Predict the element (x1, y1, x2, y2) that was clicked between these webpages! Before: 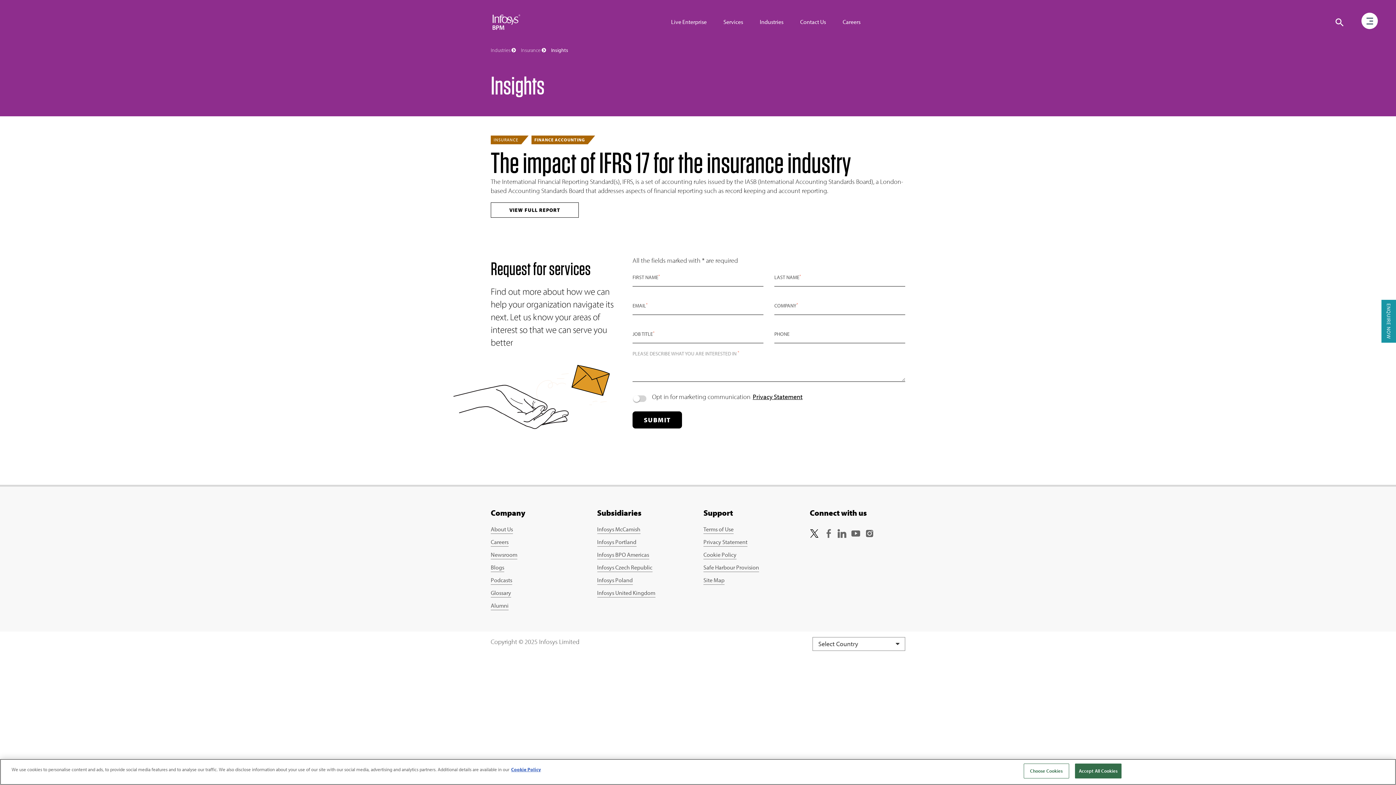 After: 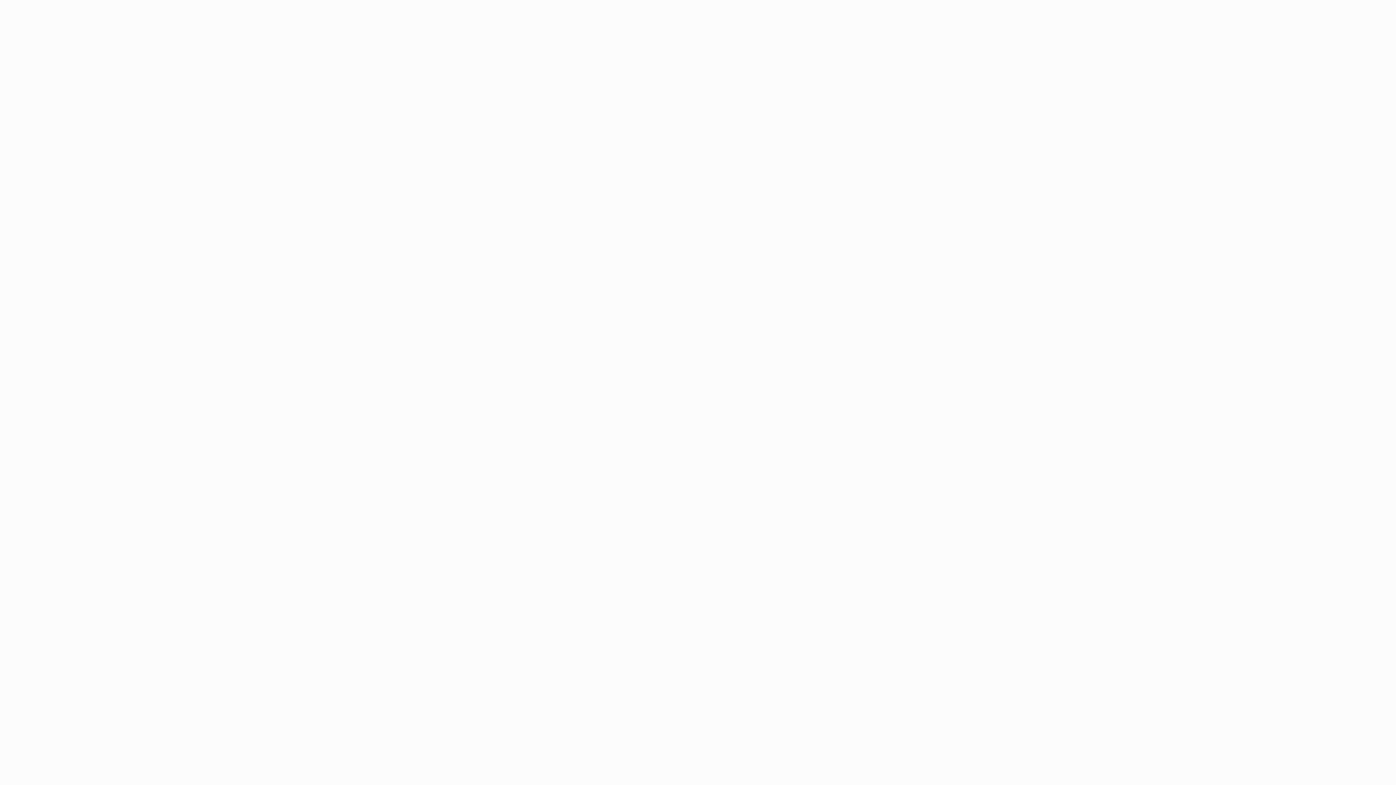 Action: bbox: (490, 602, 508, 610) label: Alumni